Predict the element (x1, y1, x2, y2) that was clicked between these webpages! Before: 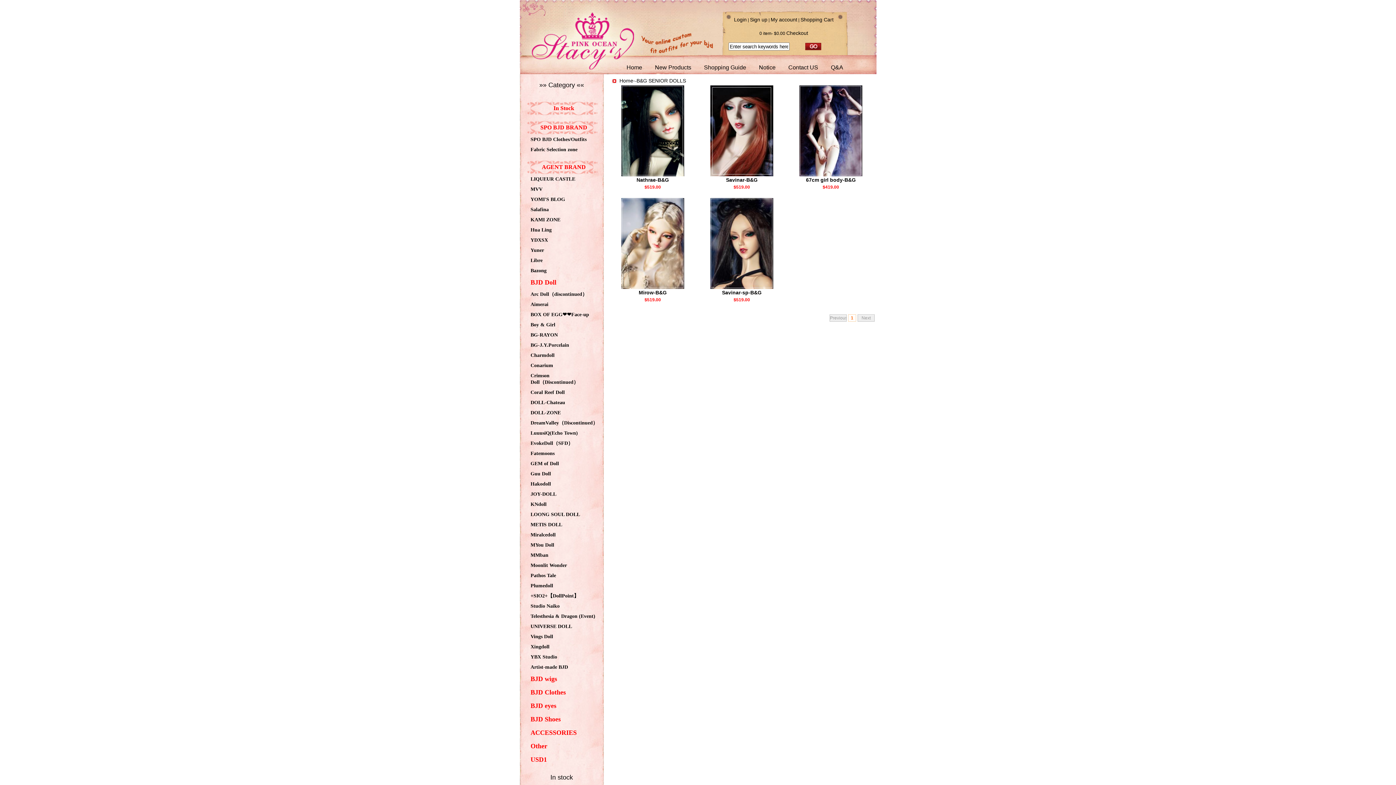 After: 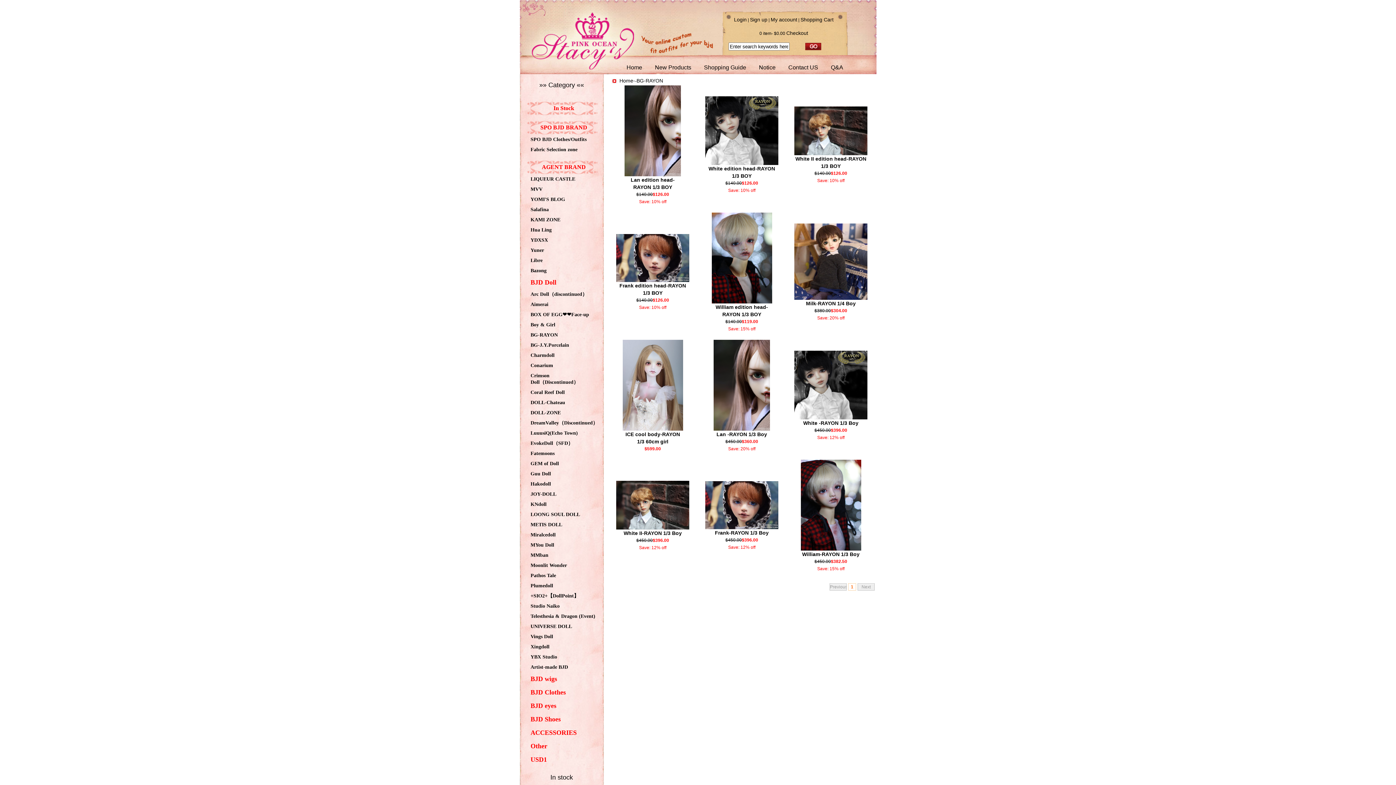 Action: label: BG-RAYON bbox: (527, 330, 597, 340)